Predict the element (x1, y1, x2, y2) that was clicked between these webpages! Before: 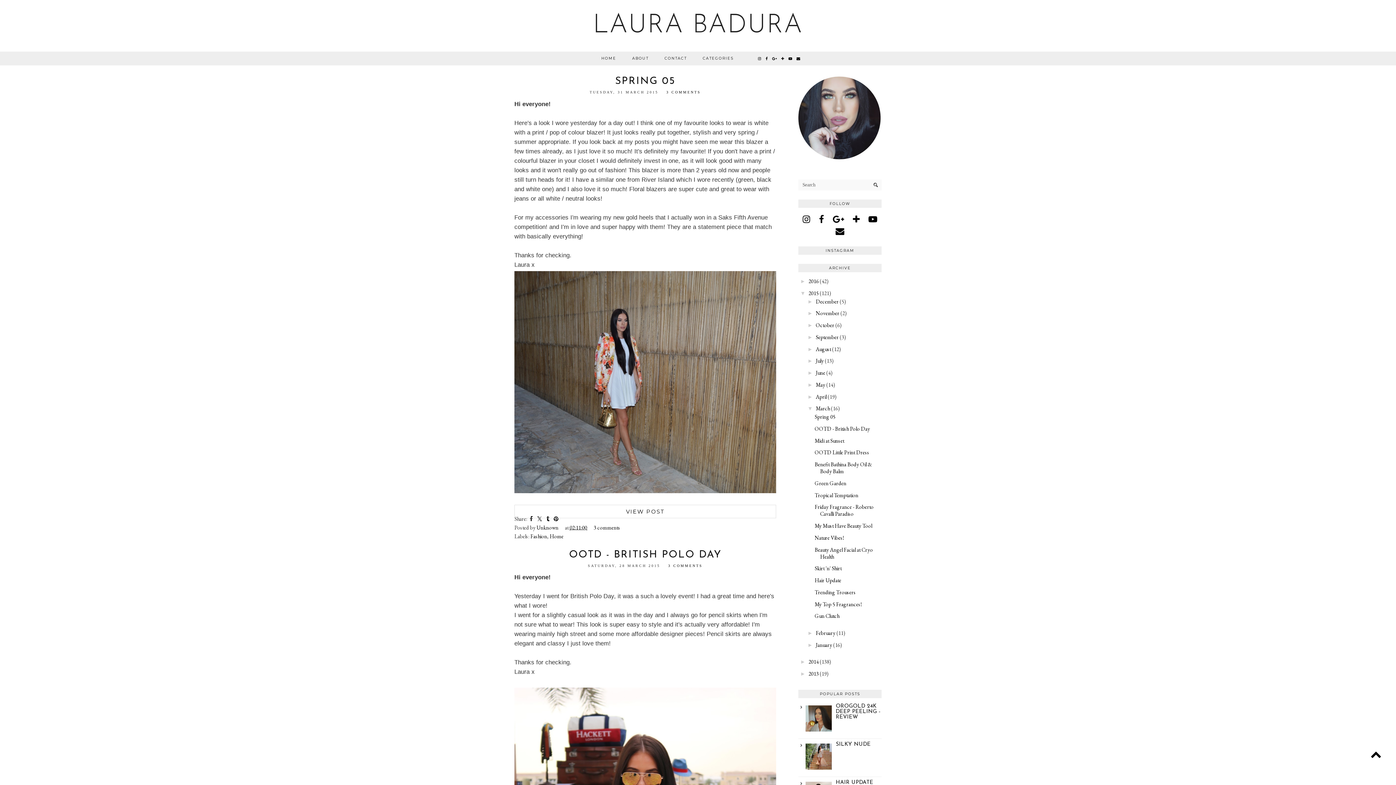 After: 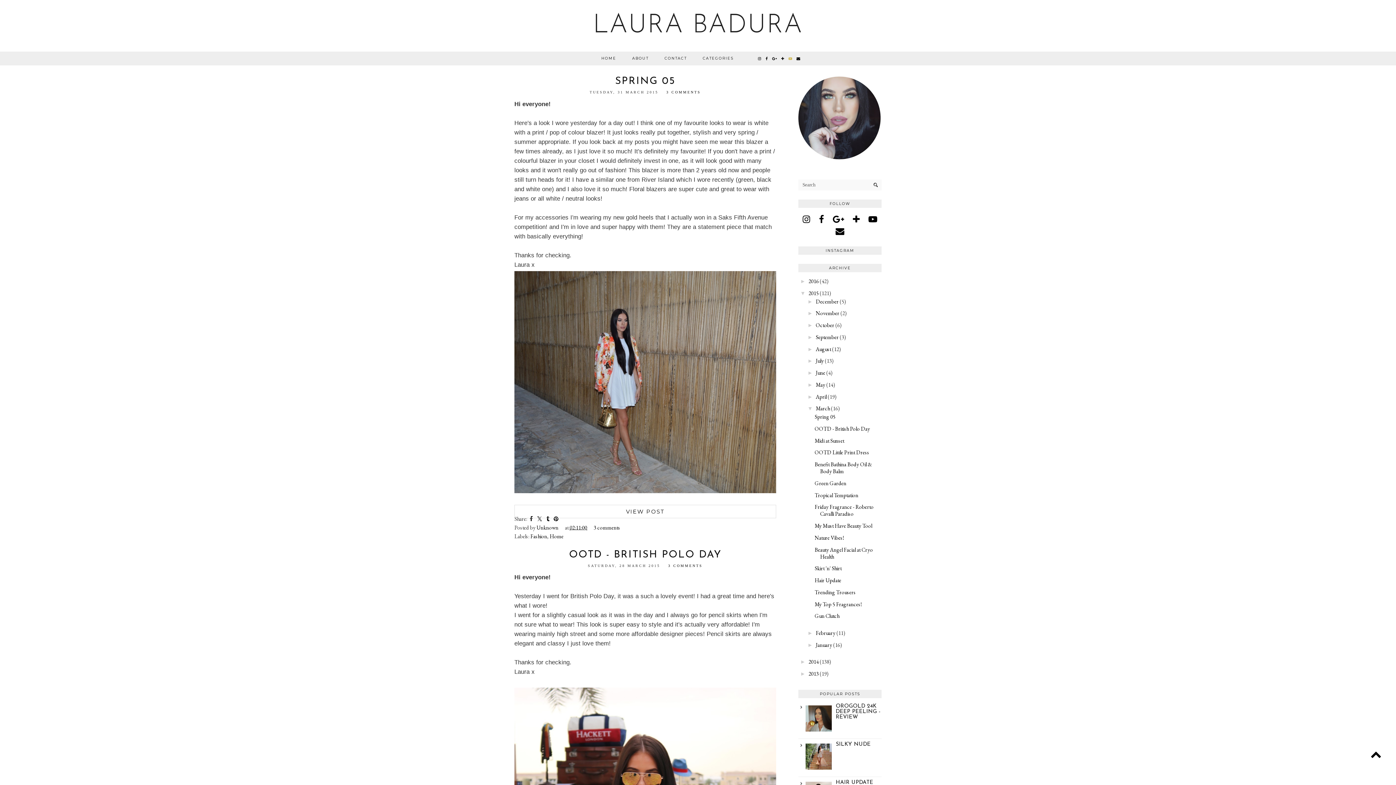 Action: bbox: (786, 51, 794, 65)